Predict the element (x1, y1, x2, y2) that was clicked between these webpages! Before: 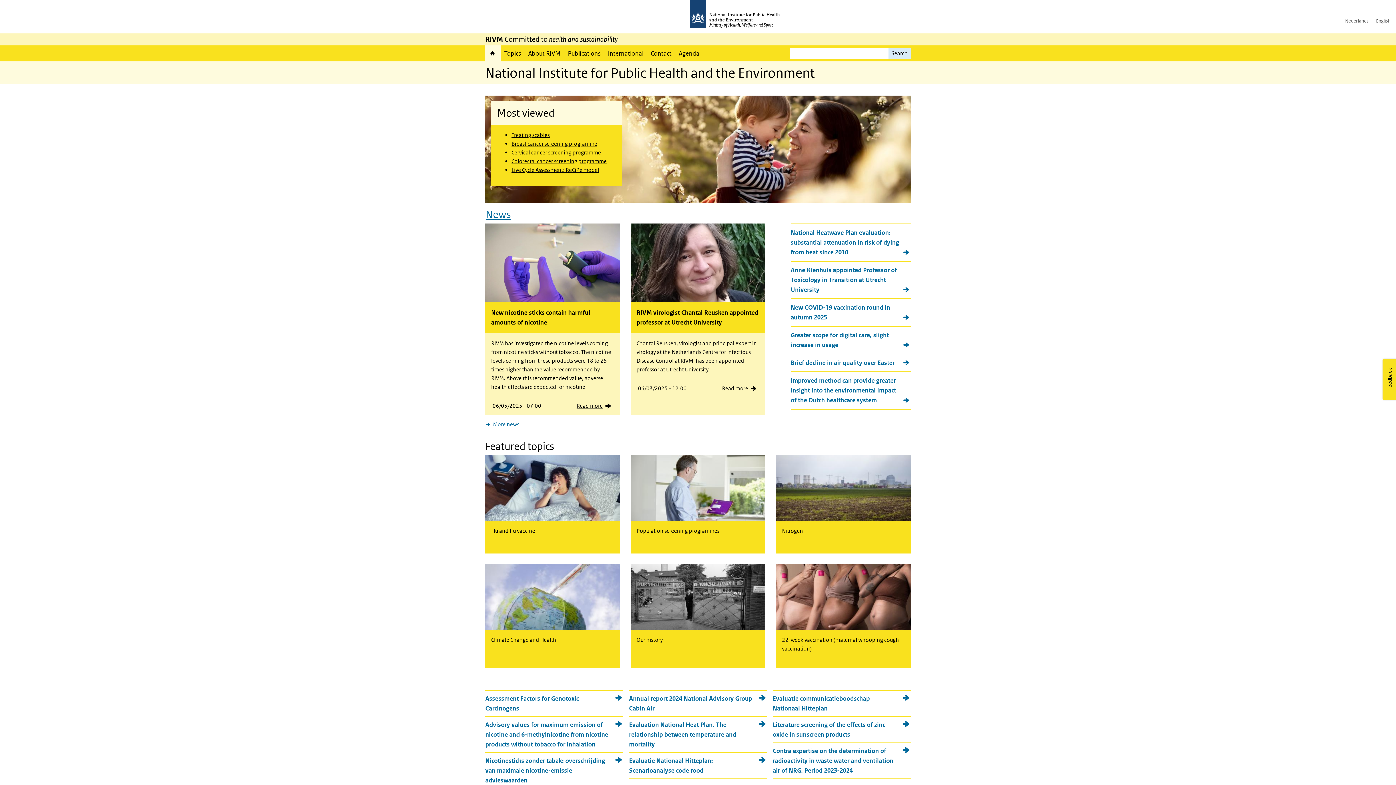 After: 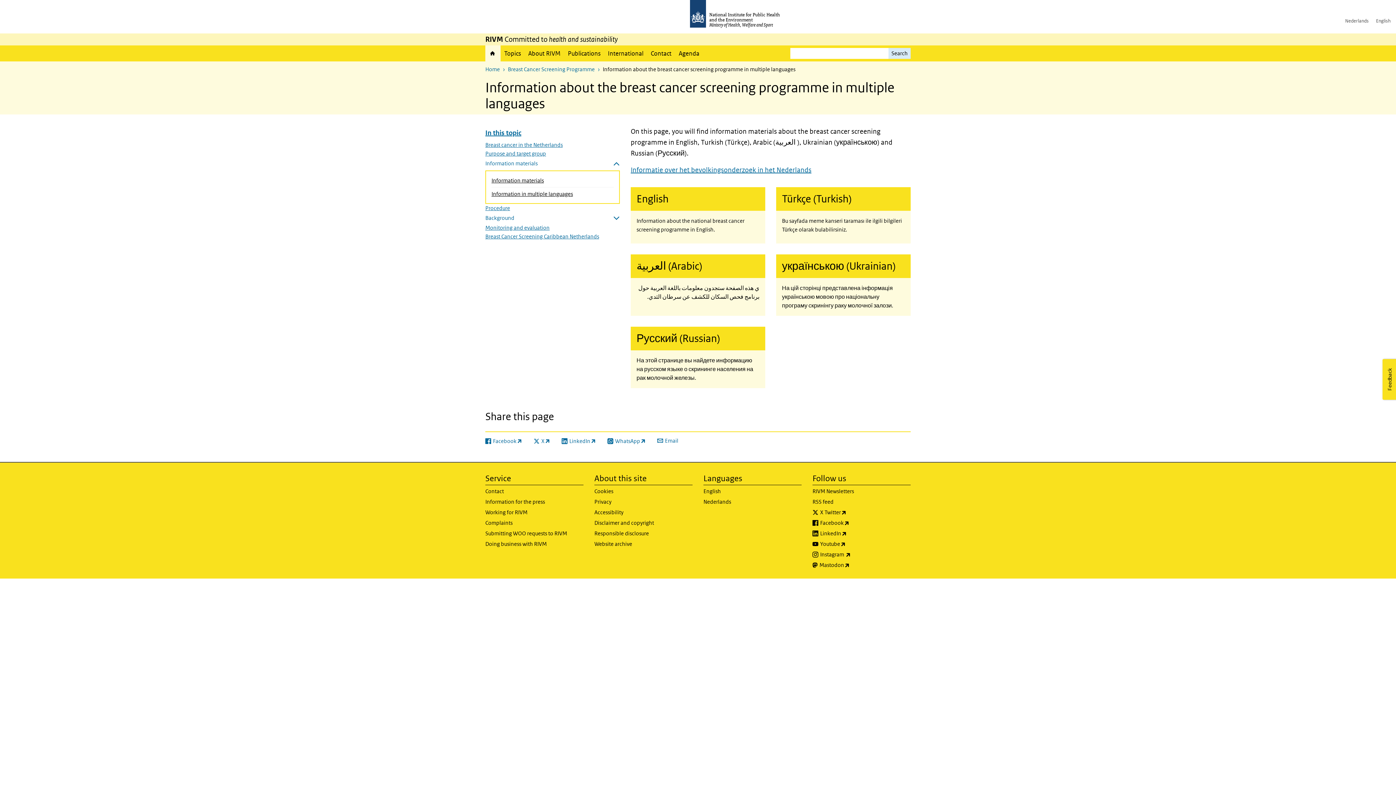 Action: label: Breast cancer screening programme bbox: (511, 140, 597, 147)